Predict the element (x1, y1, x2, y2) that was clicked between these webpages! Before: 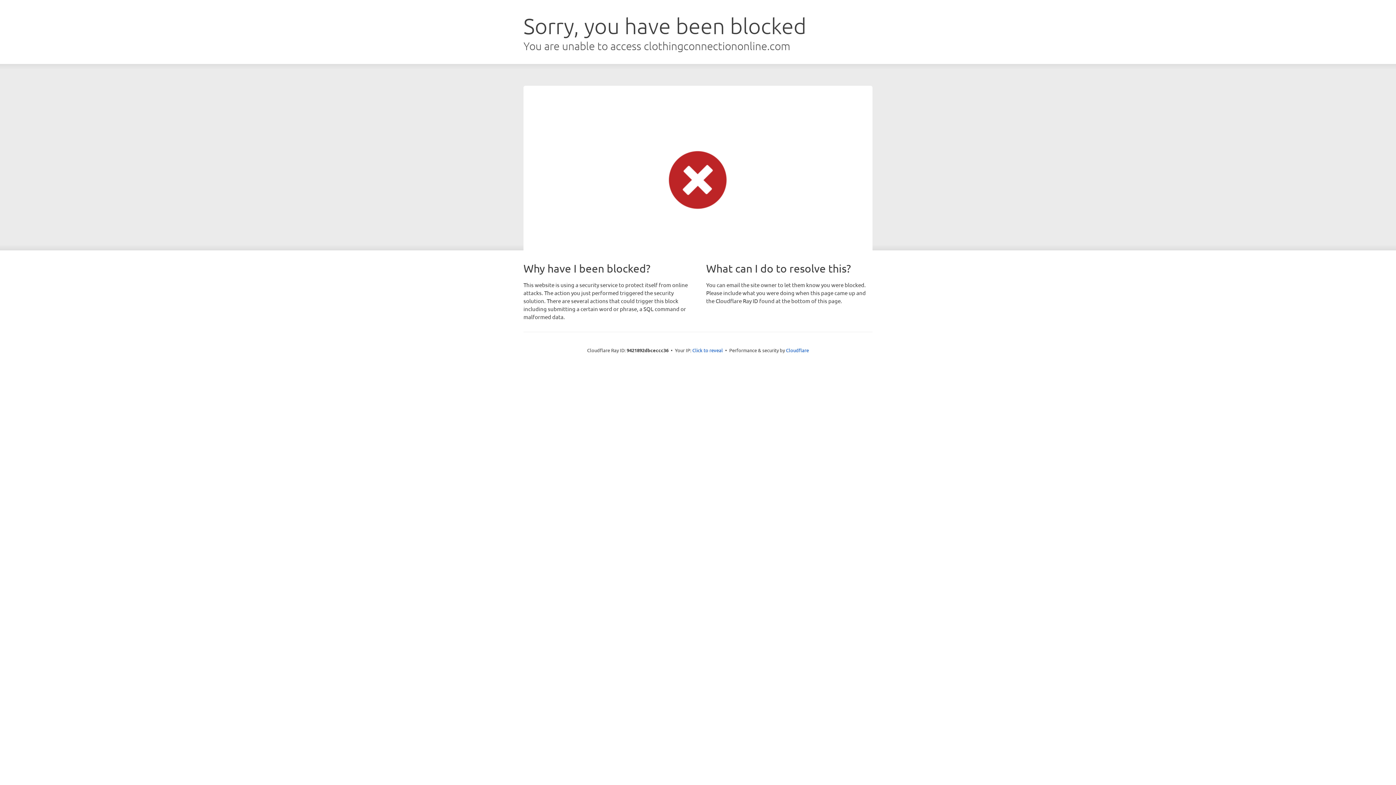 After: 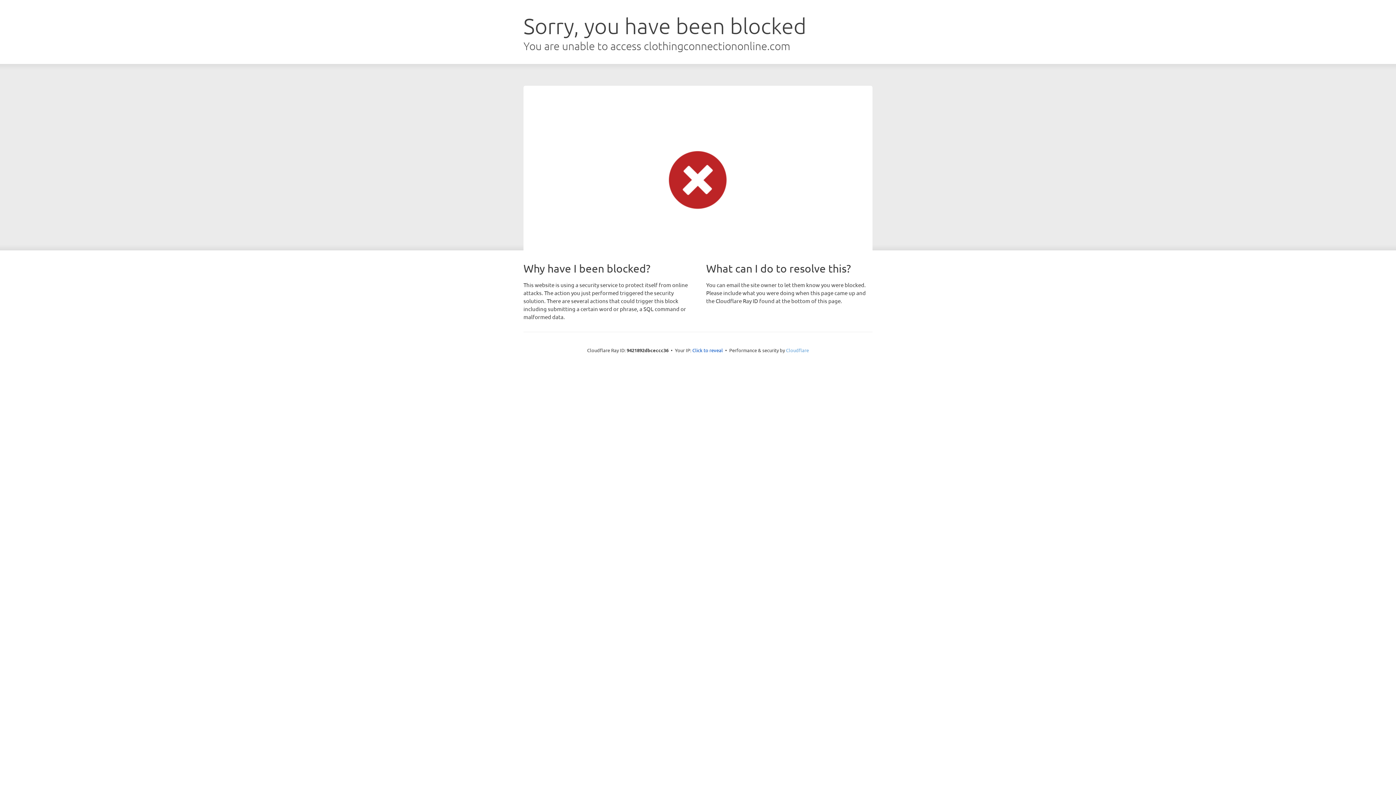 Action: label: Cloudflare bbox: (786, 347, 809, 353)